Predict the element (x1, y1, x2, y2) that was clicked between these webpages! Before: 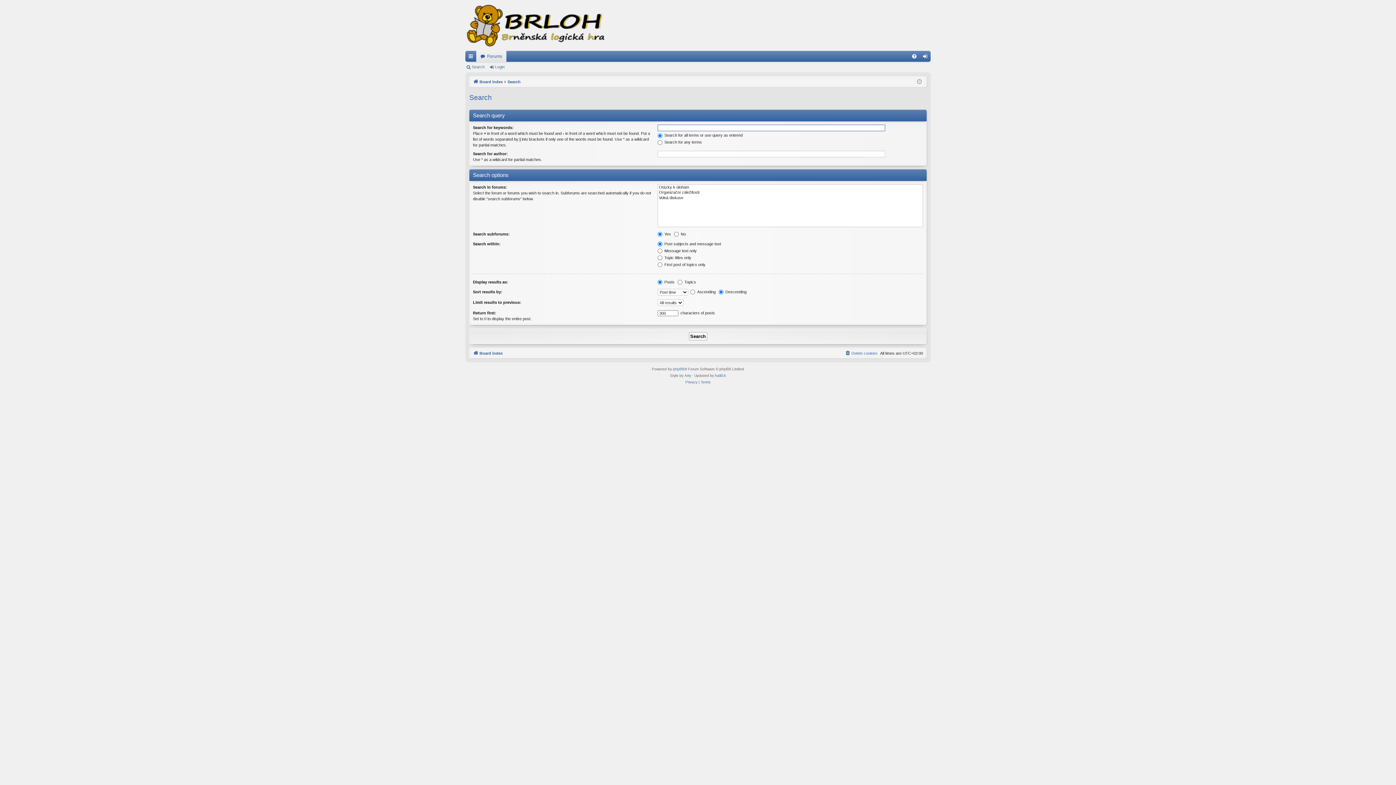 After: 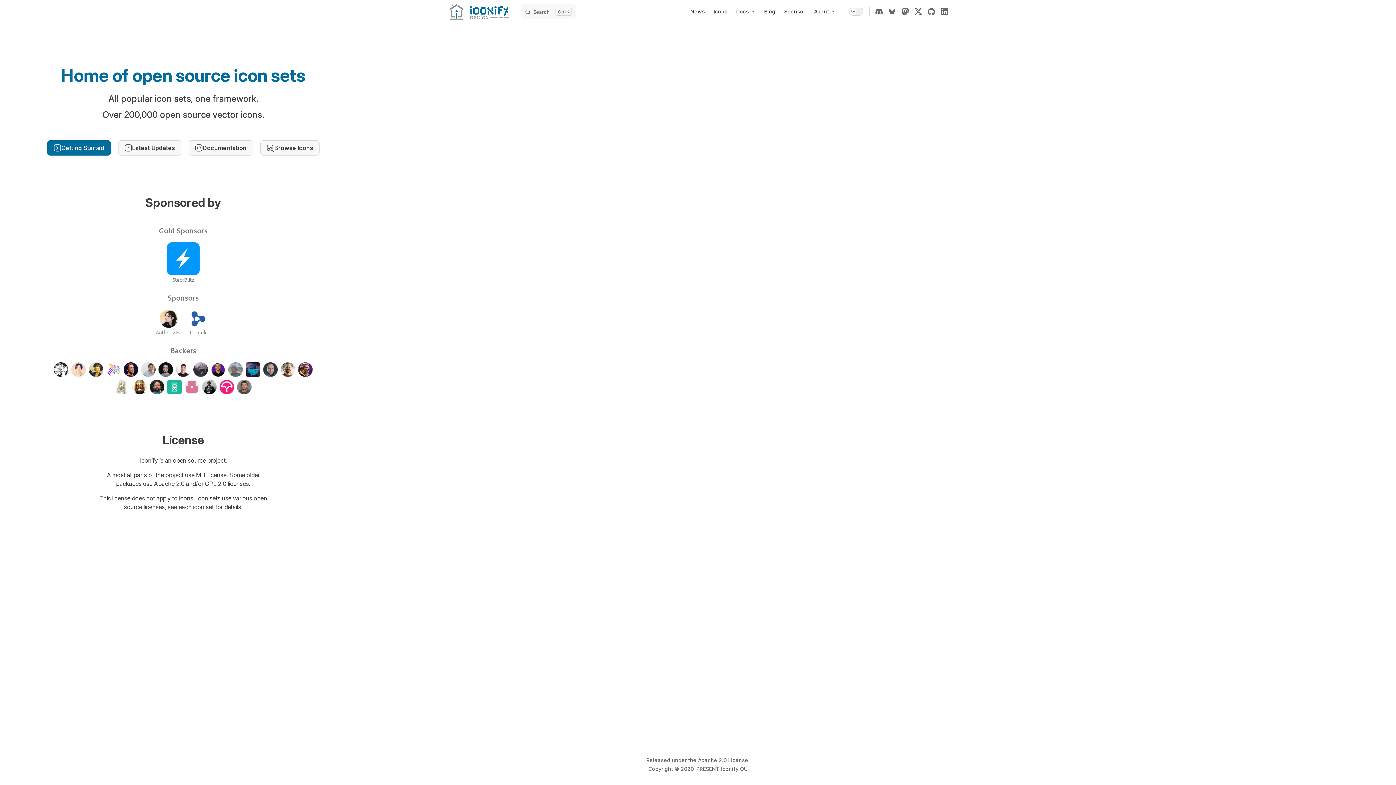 Action: label: Arty bbox: (684, 372, 691, 379)